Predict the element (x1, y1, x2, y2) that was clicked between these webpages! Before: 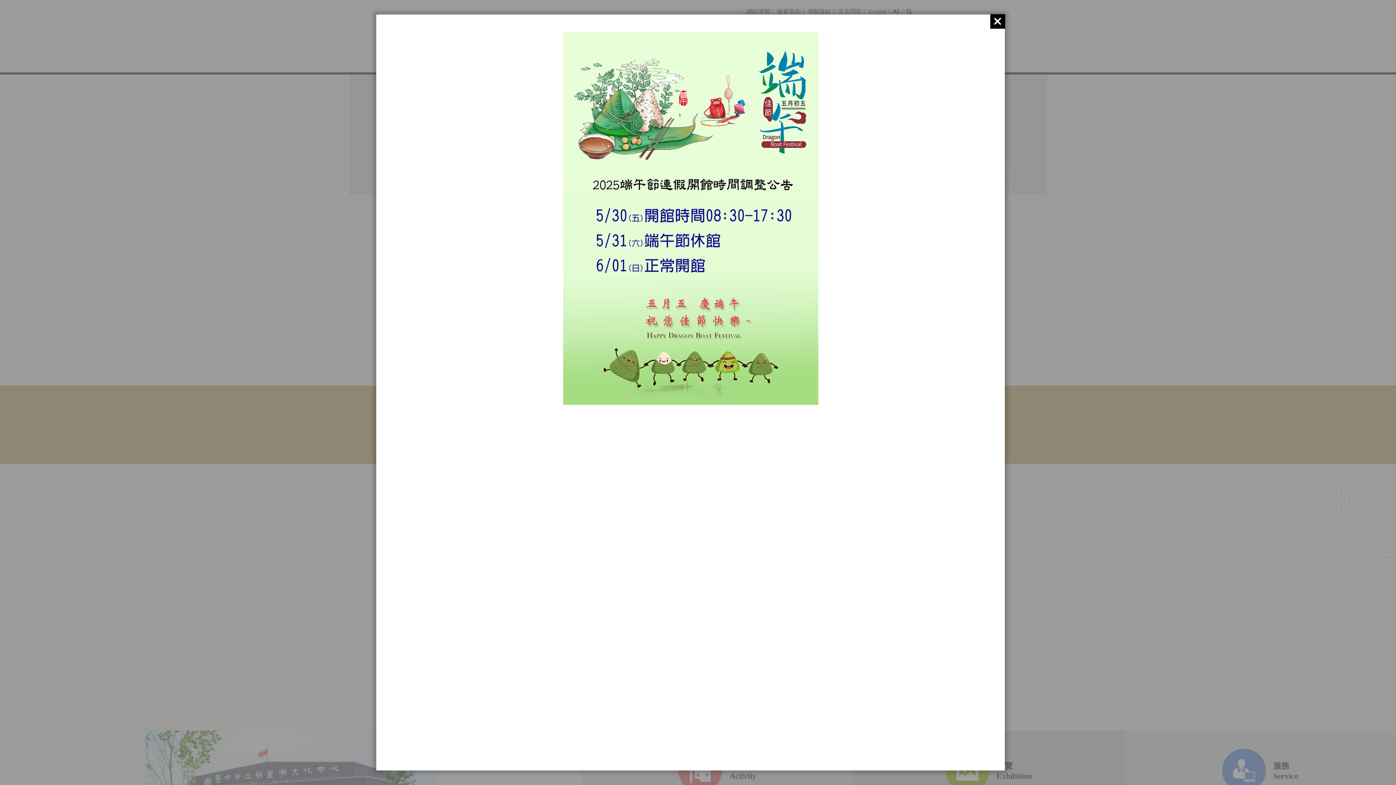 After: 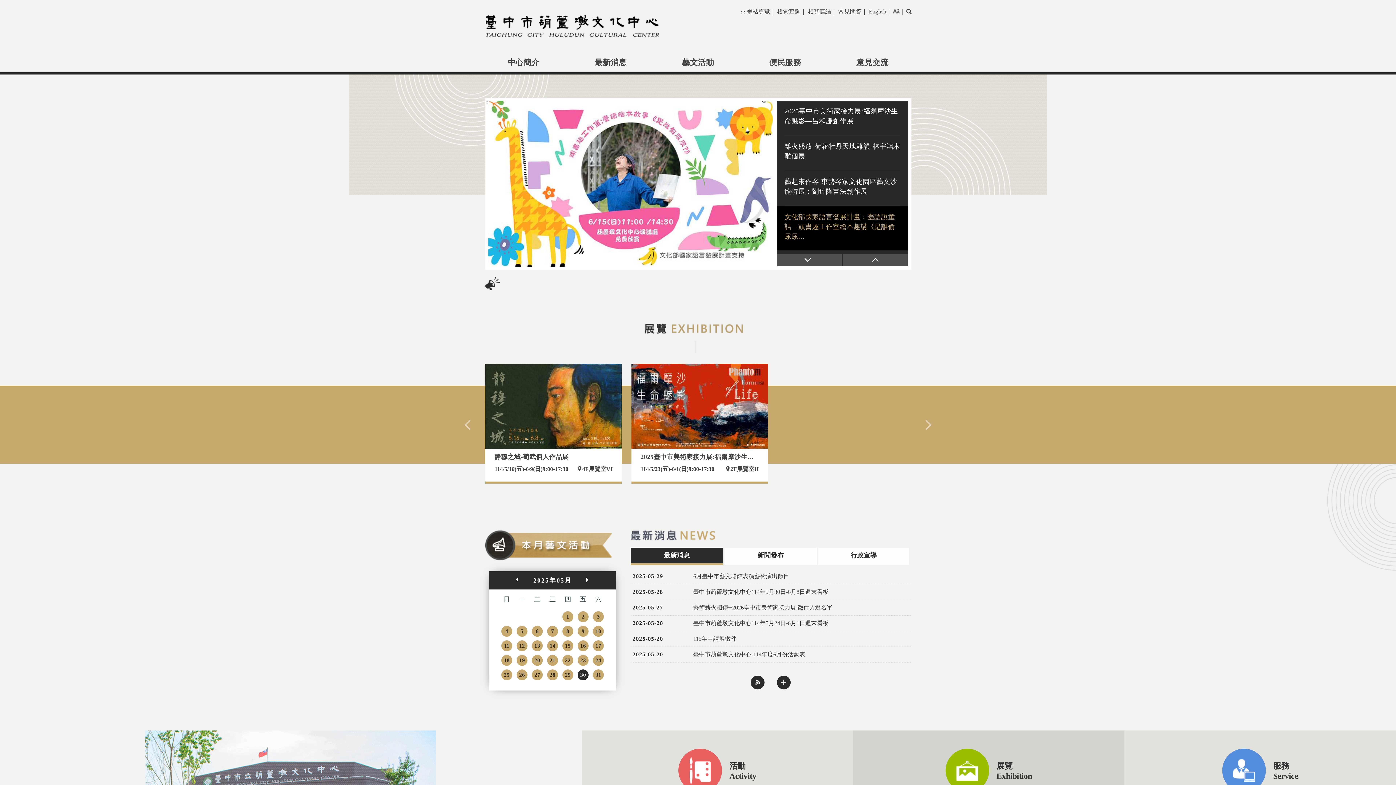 Action: bbox: (990, 14, 1005, 28)